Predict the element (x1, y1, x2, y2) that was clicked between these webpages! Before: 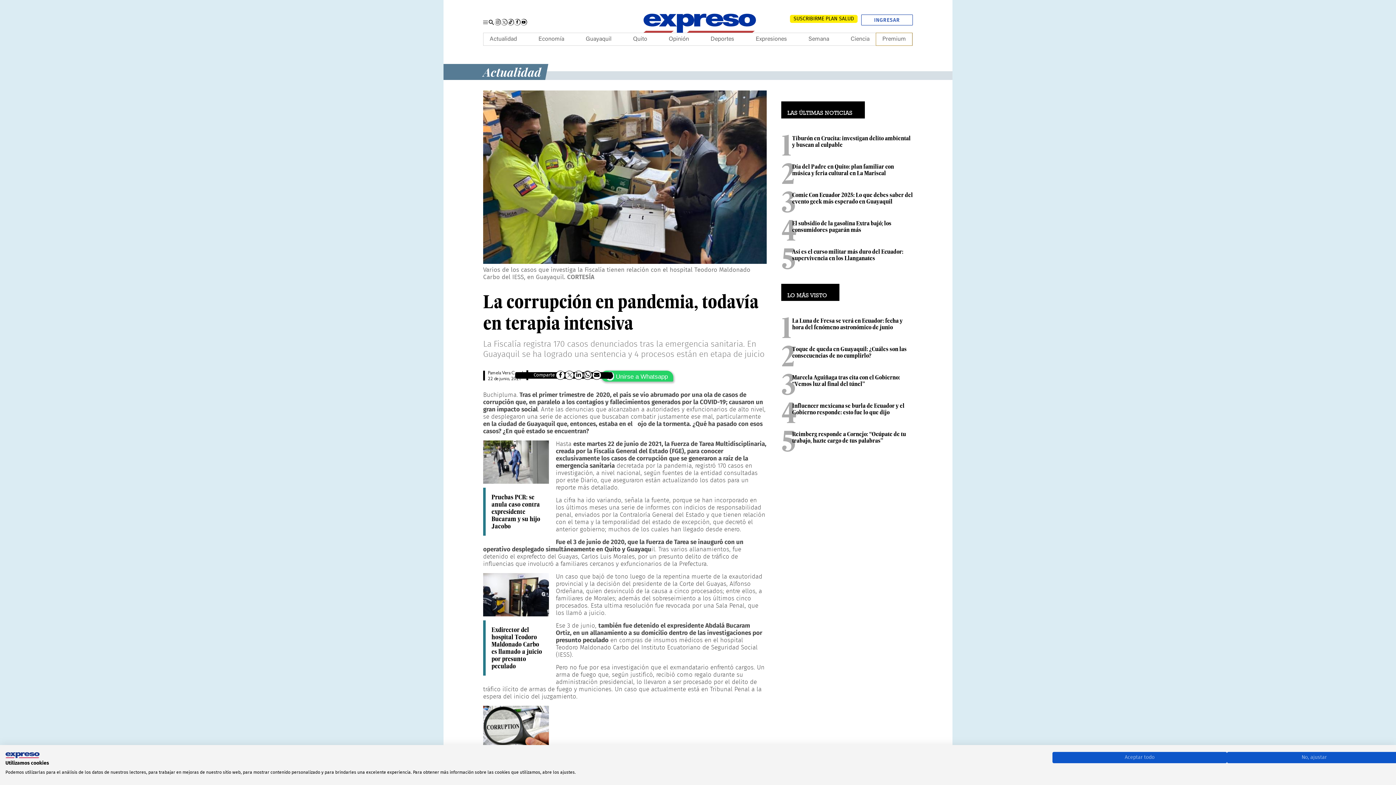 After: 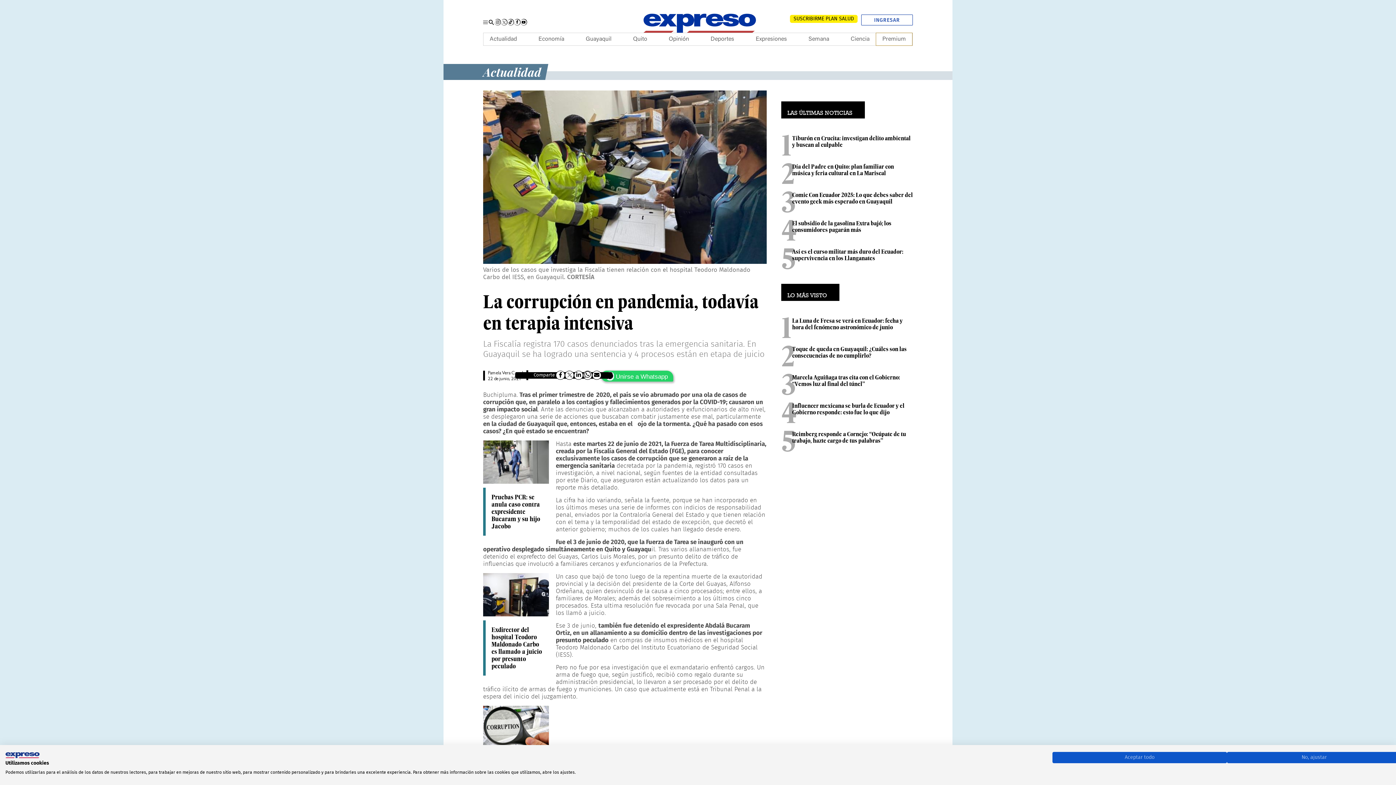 Action: bbox: (494, 18, 501, 25) label: Instagram